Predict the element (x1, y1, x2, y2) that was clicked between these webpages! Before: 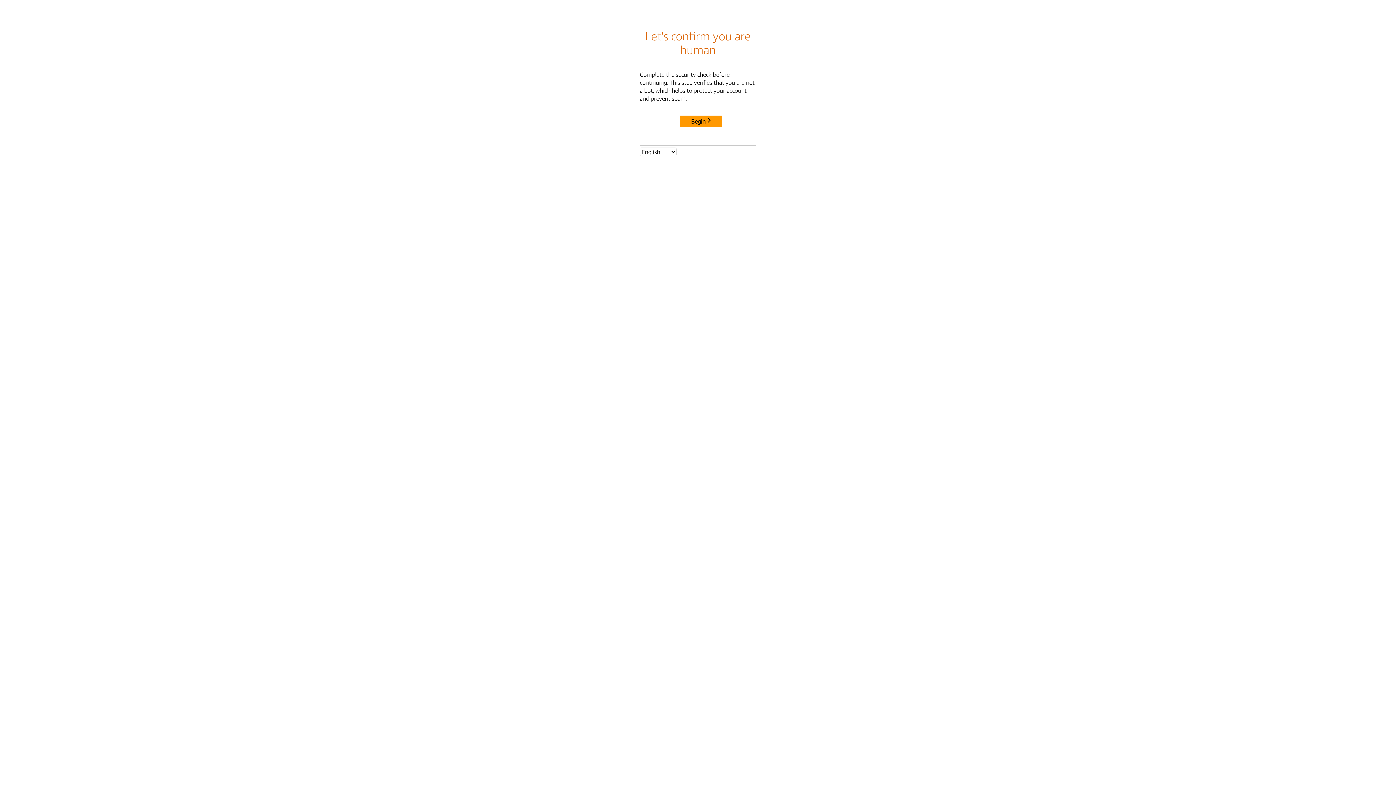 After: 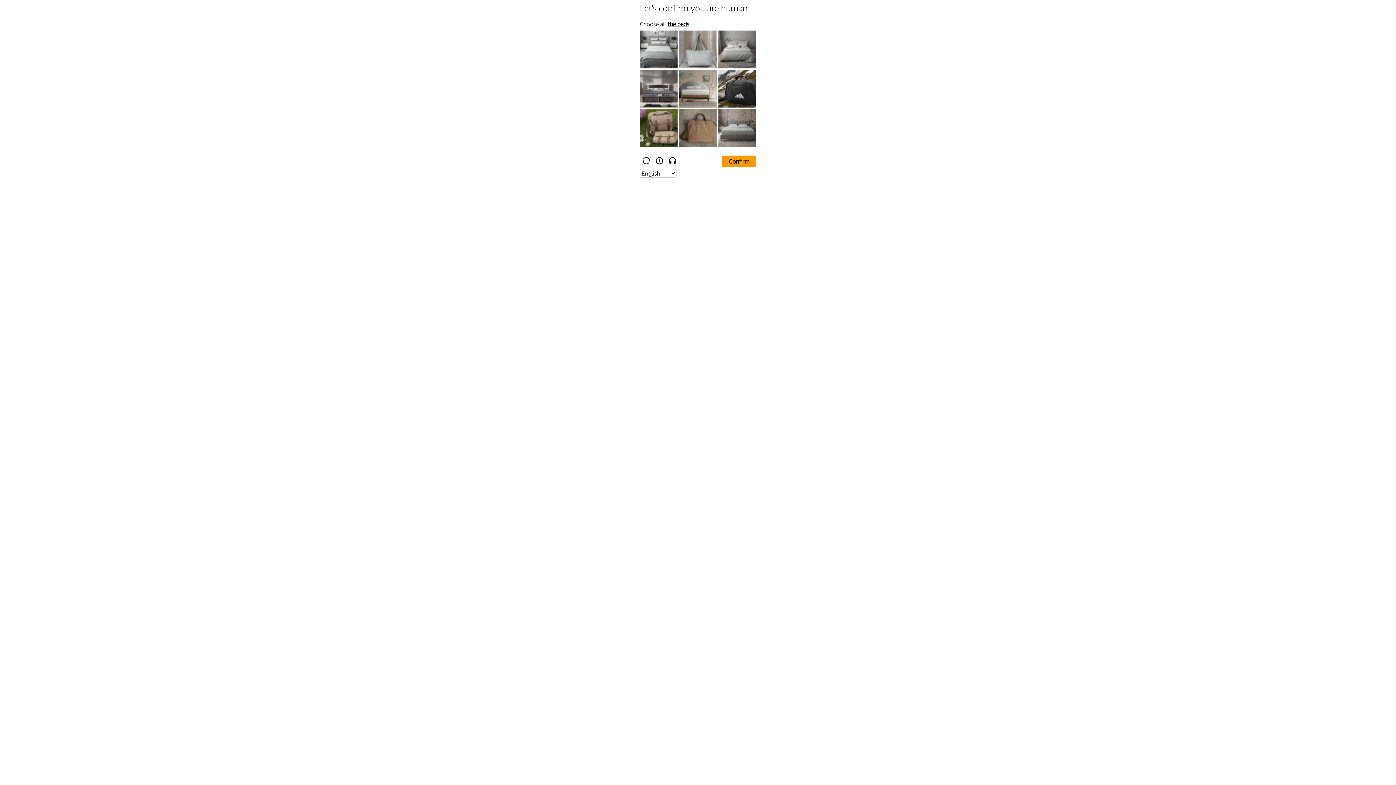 Action: label: Begin bbox: (680, 115, 722, 127)